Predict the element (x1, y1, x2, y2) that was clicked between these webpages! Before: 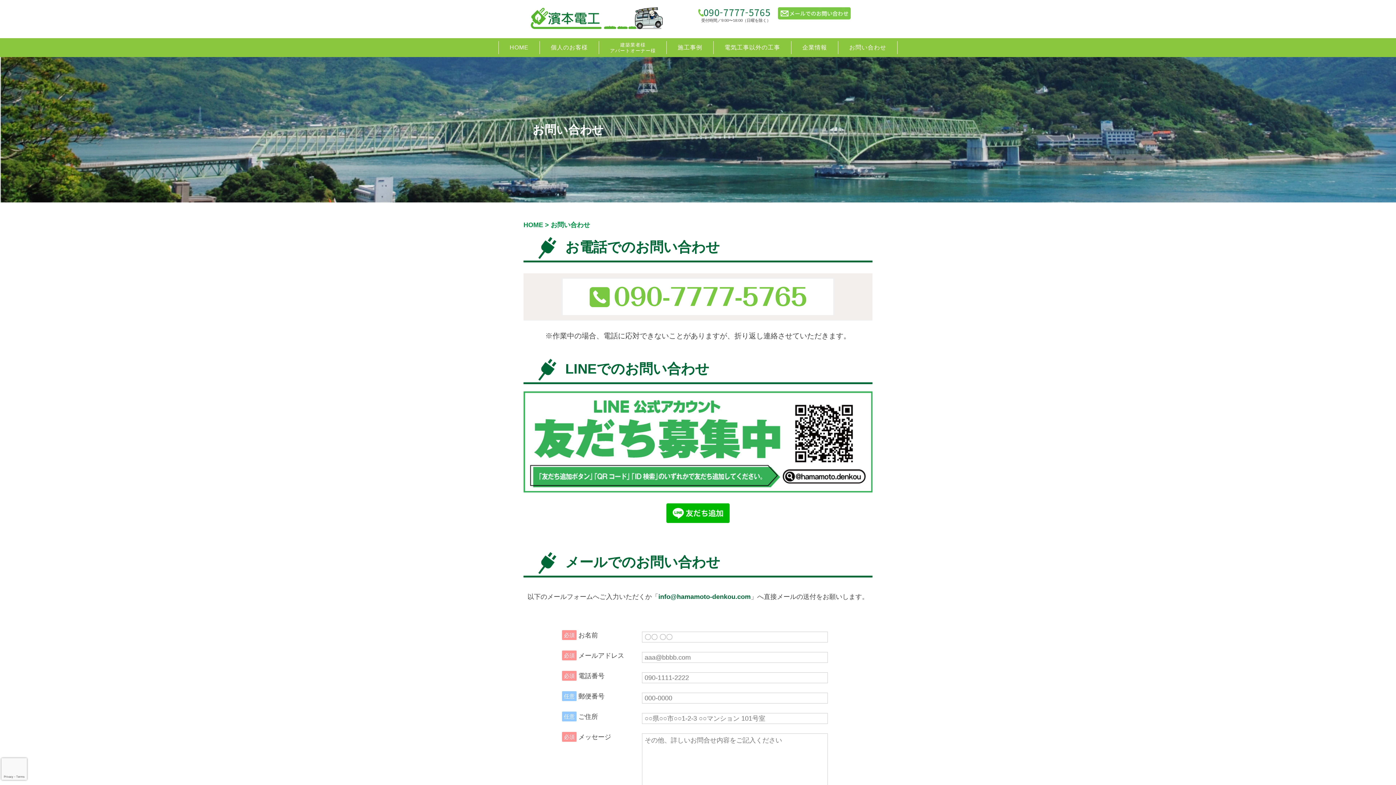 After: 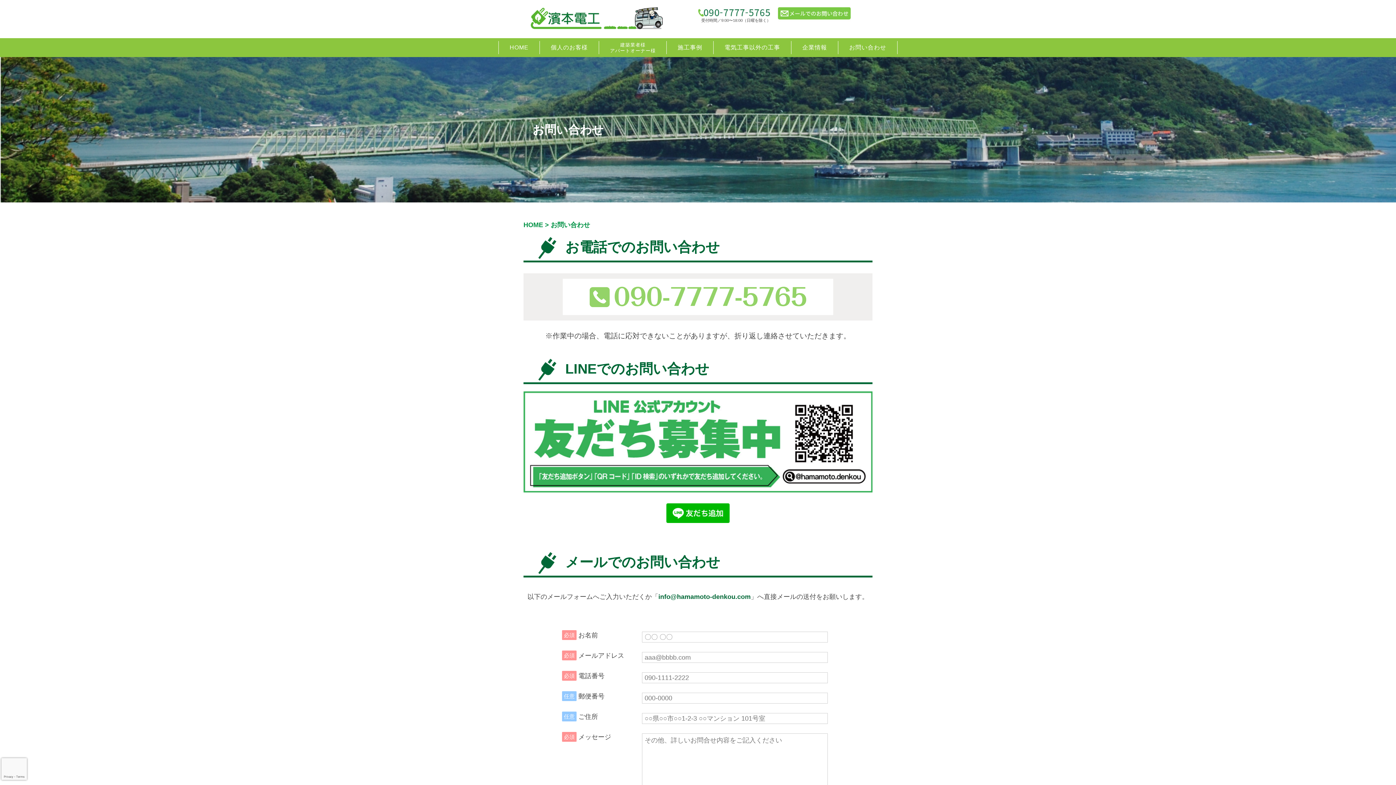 Action: bbox: (589, 293, 806, 299)